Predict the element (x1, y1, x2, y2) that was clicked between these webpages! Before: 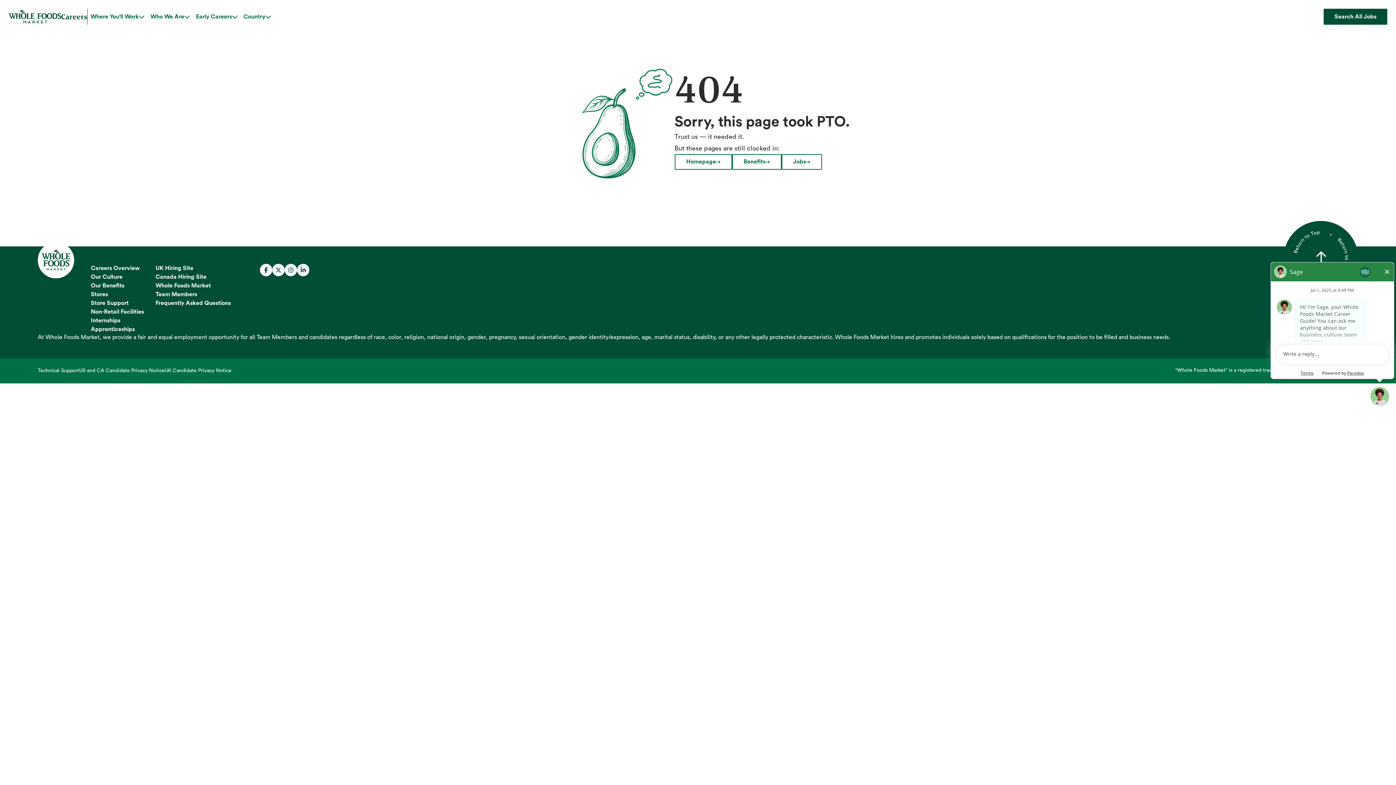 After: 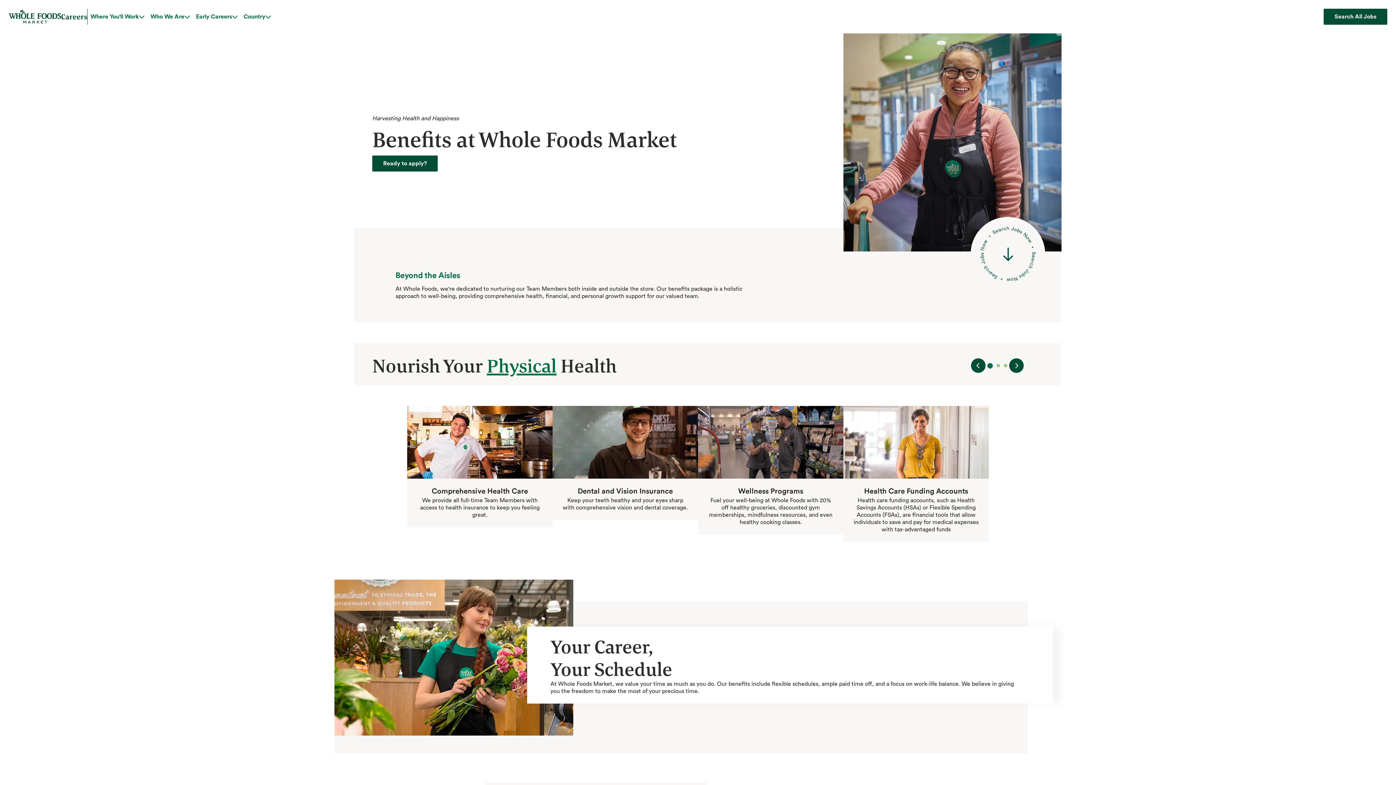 Action: label: Our Benefits bbox: (90, 281, 124, 290)